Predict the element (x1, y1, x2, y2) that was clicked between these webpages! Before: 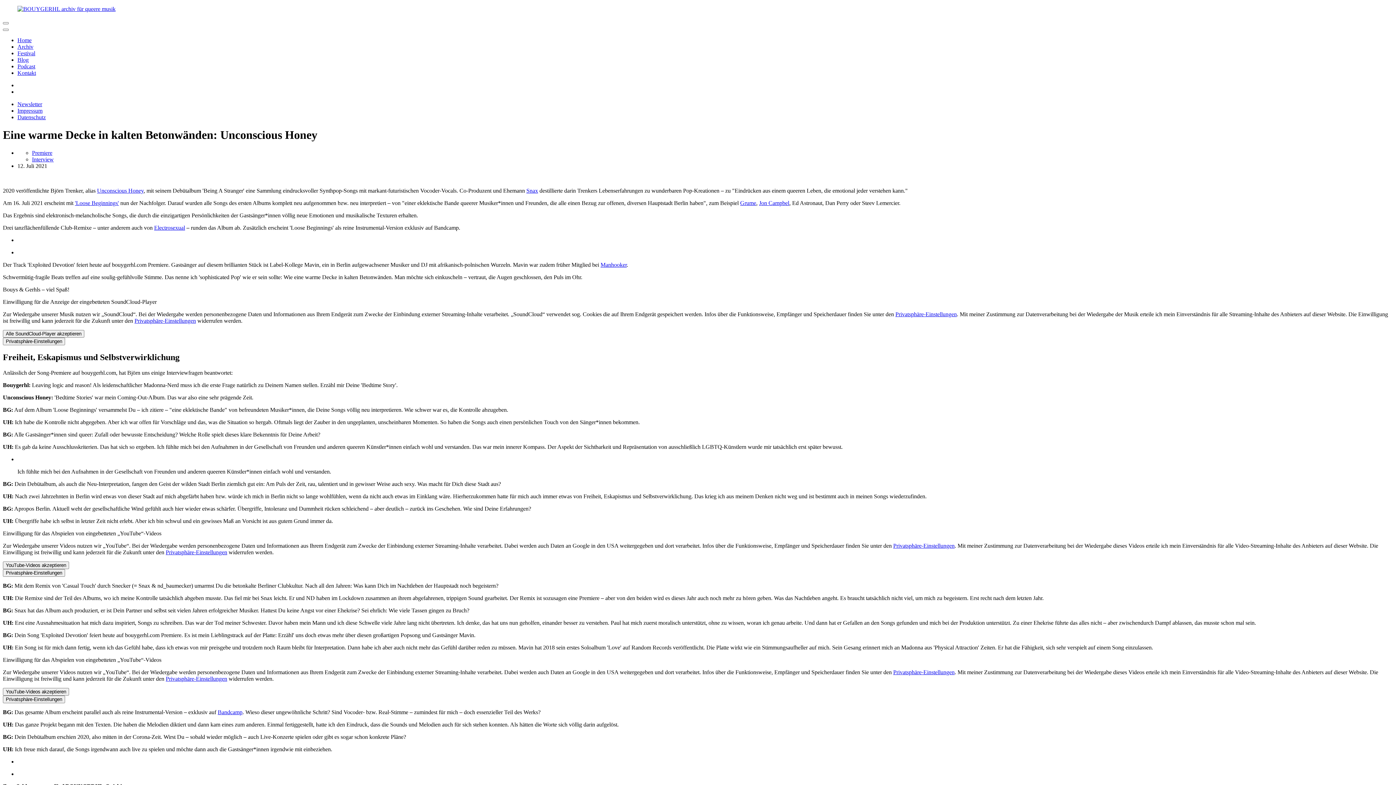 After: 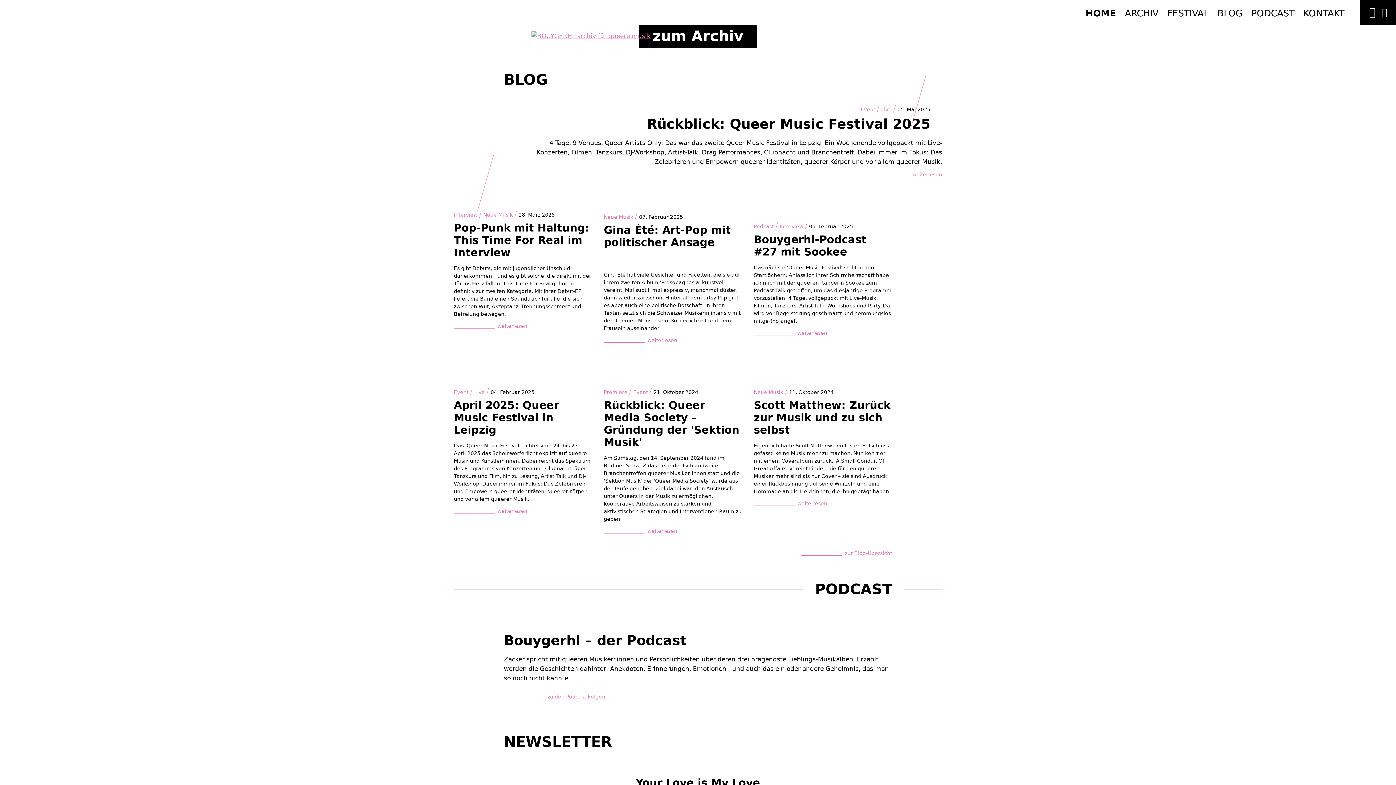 Action: bbox: (17, 5, 115, 12)